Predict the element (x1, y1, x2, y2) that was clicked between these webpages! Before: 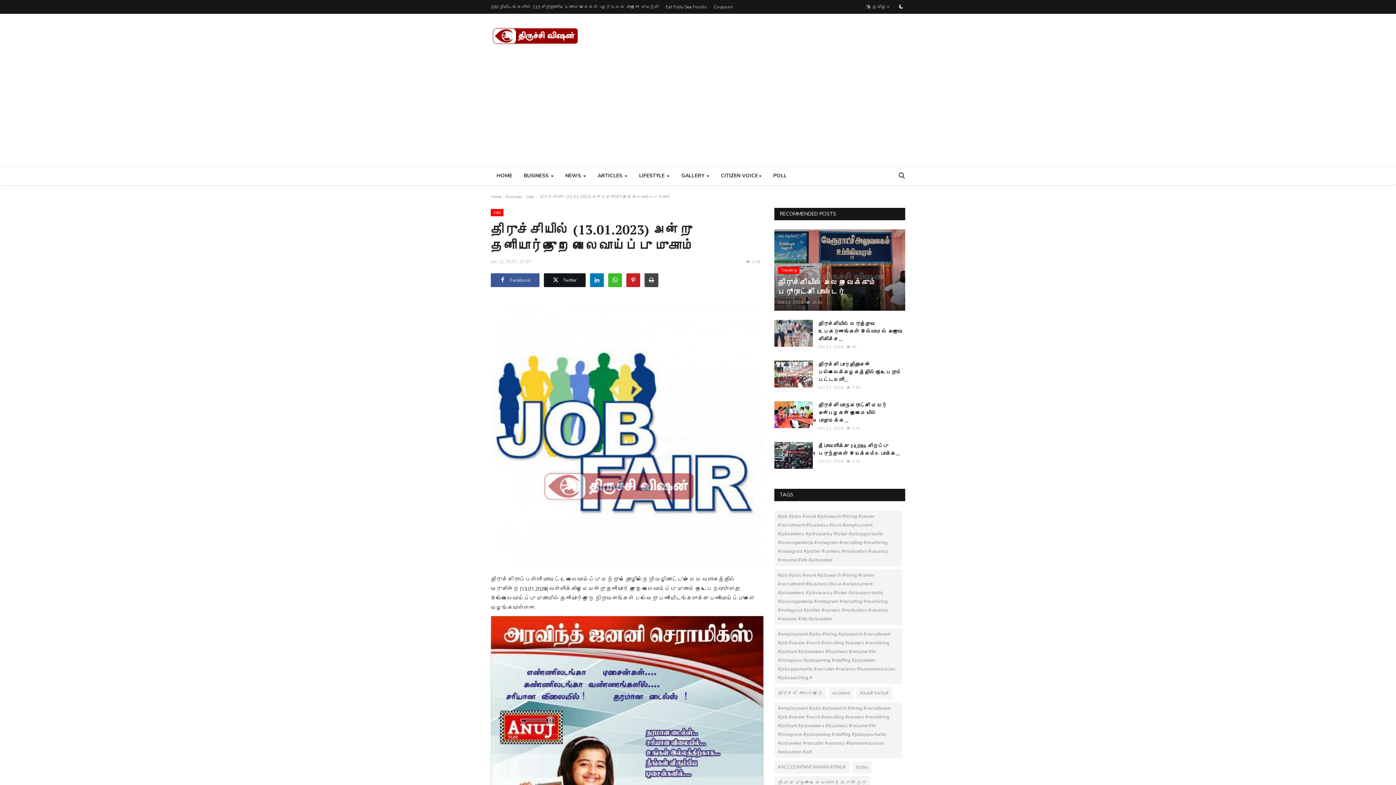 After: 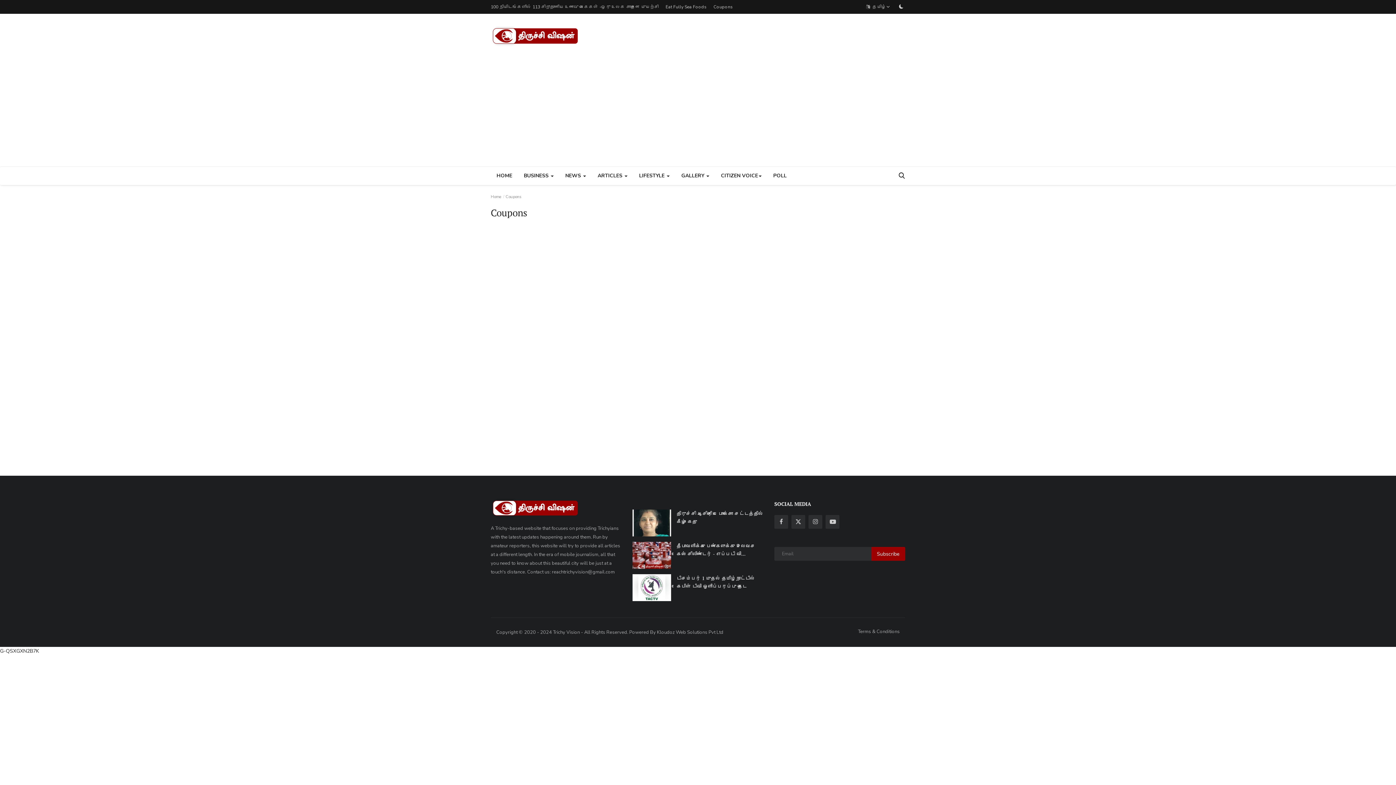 Action: bbox: (713, 1, 733, 12) label: Coupons